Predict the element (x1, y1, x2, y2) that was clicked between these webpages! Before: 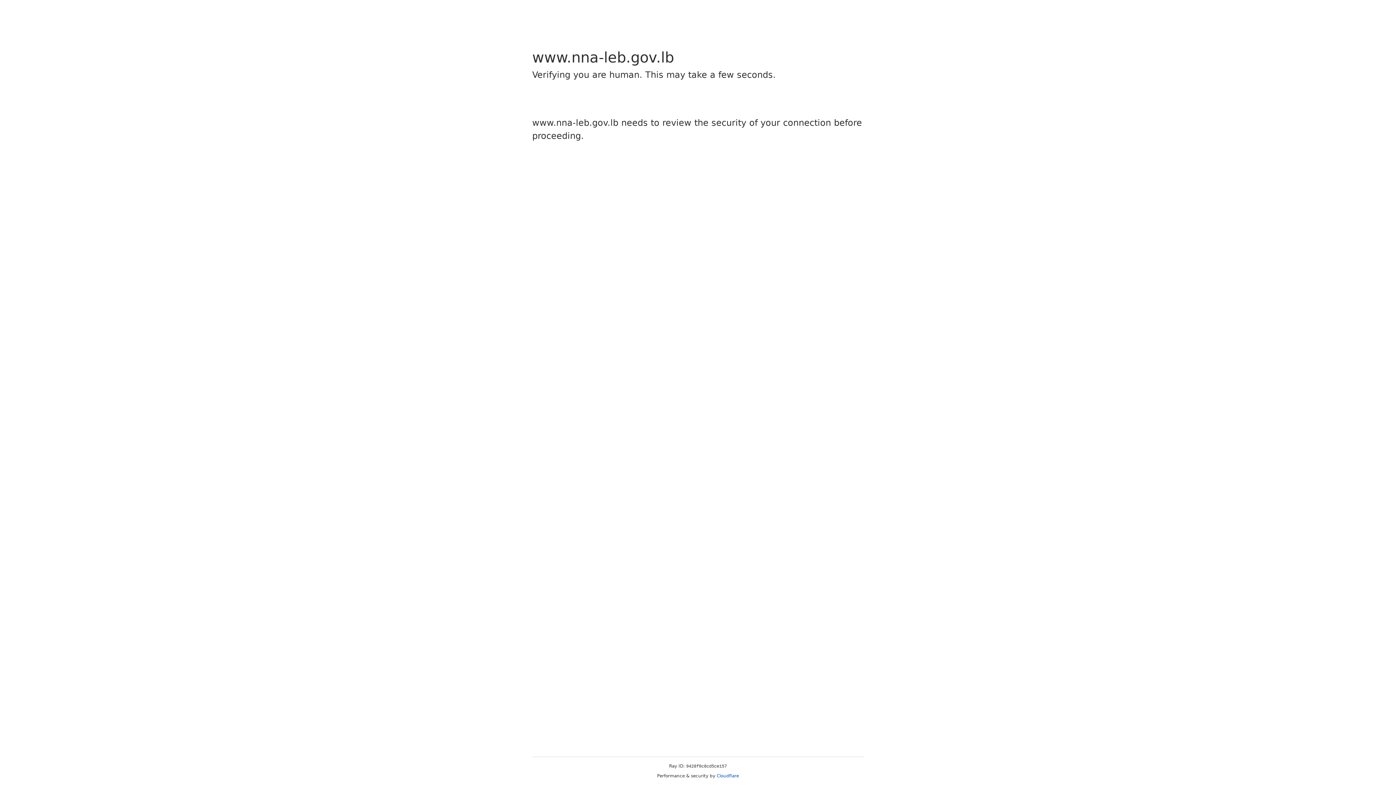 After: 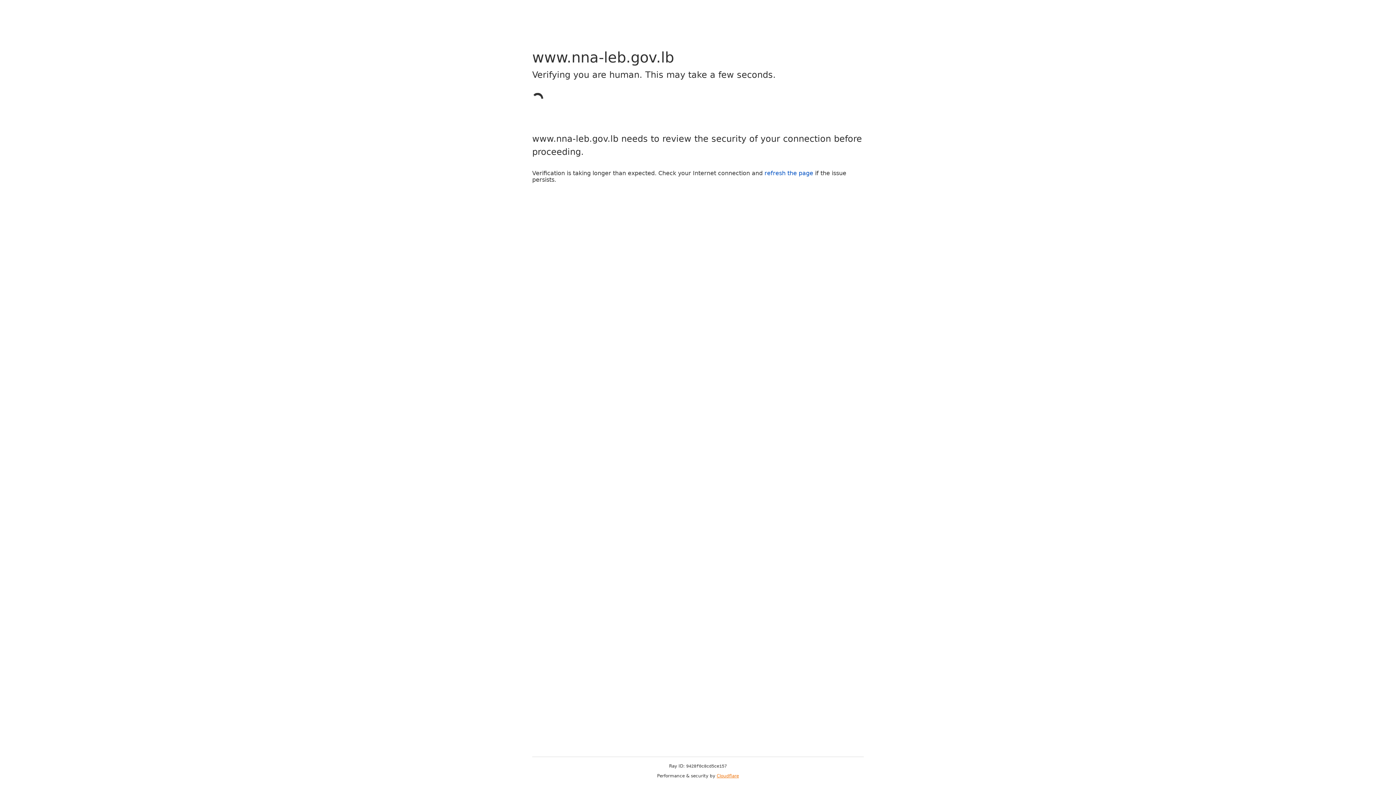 Action: label: Cloudflare bbox: (716, 773, 739, 778)